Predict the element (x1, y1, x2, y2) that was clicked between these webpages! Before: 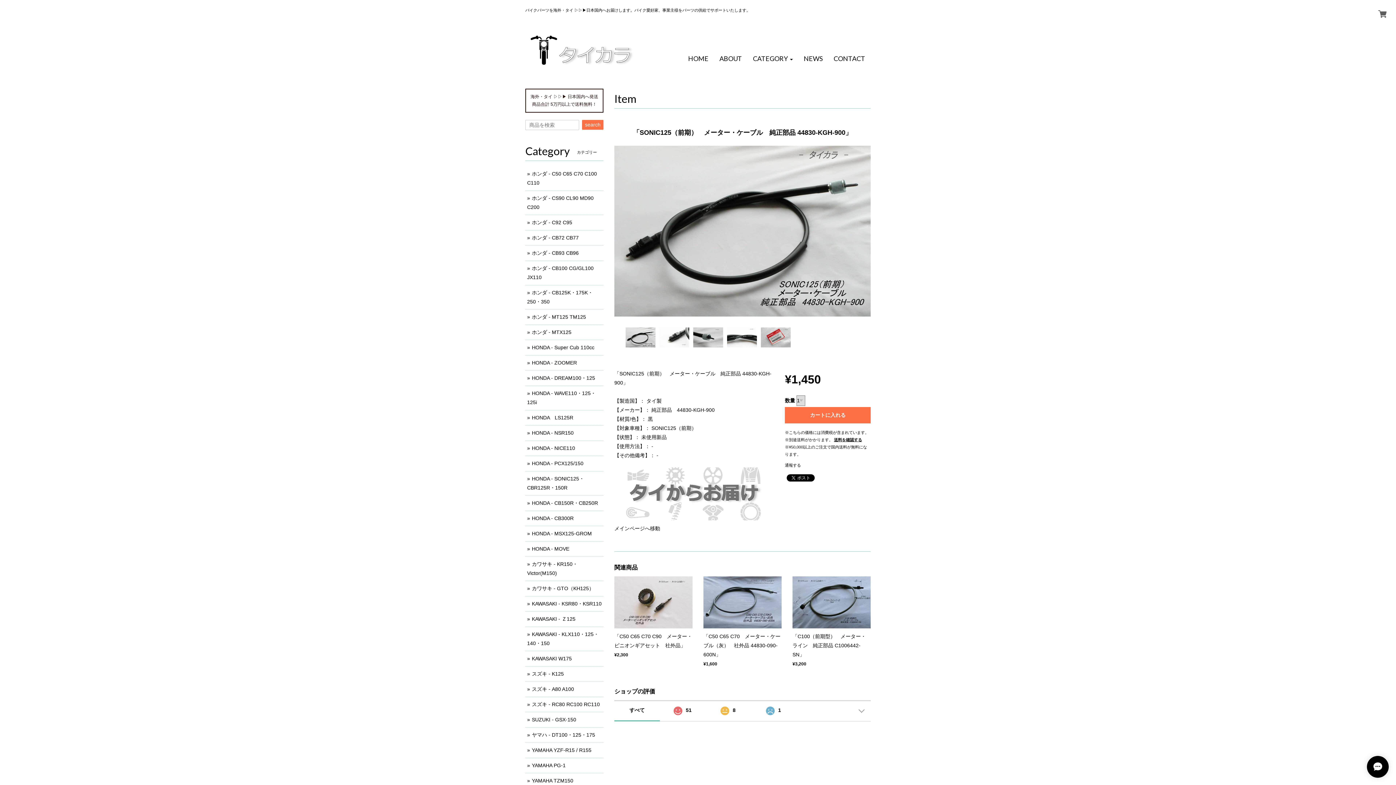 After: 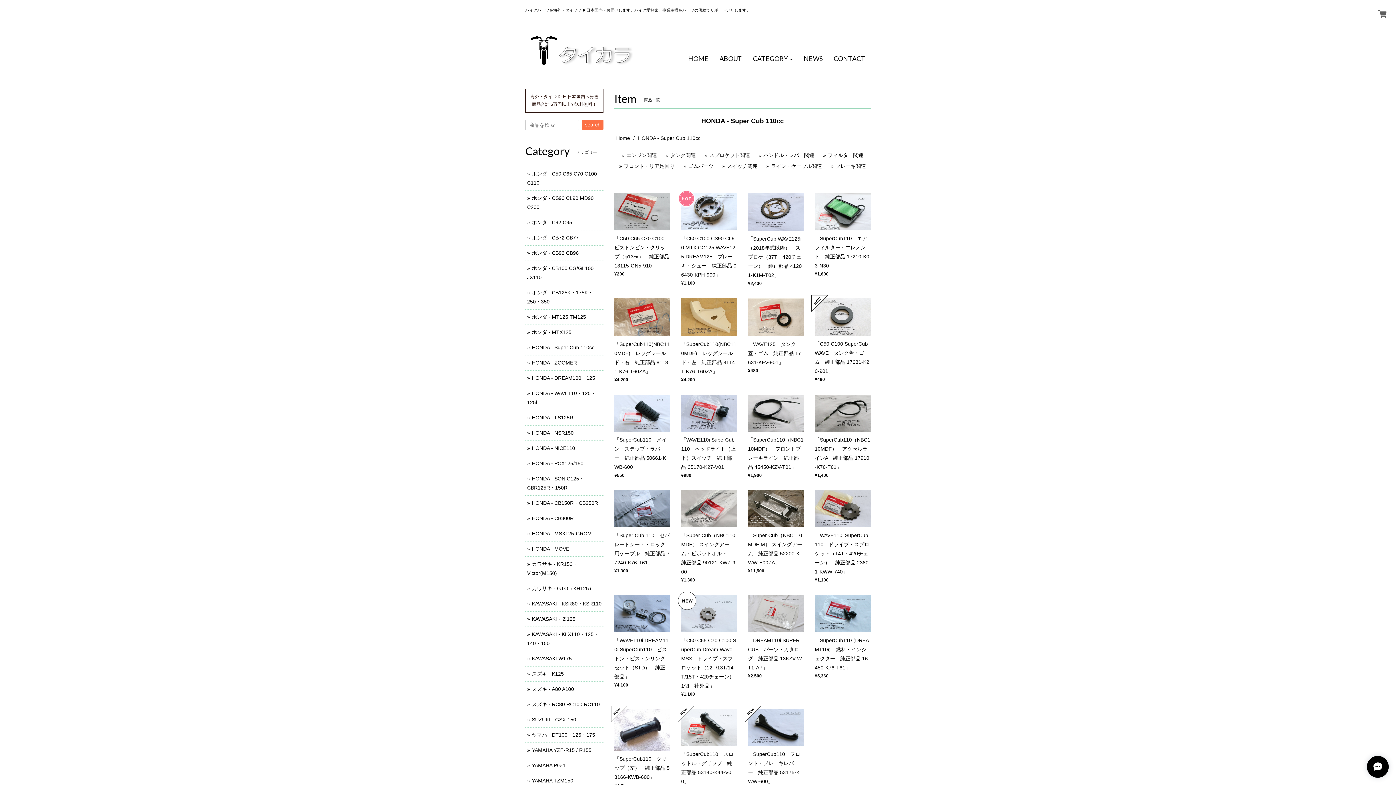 Action: bbox: (532, 344, 594, 350) label: HONDA - Super Cub 110cc